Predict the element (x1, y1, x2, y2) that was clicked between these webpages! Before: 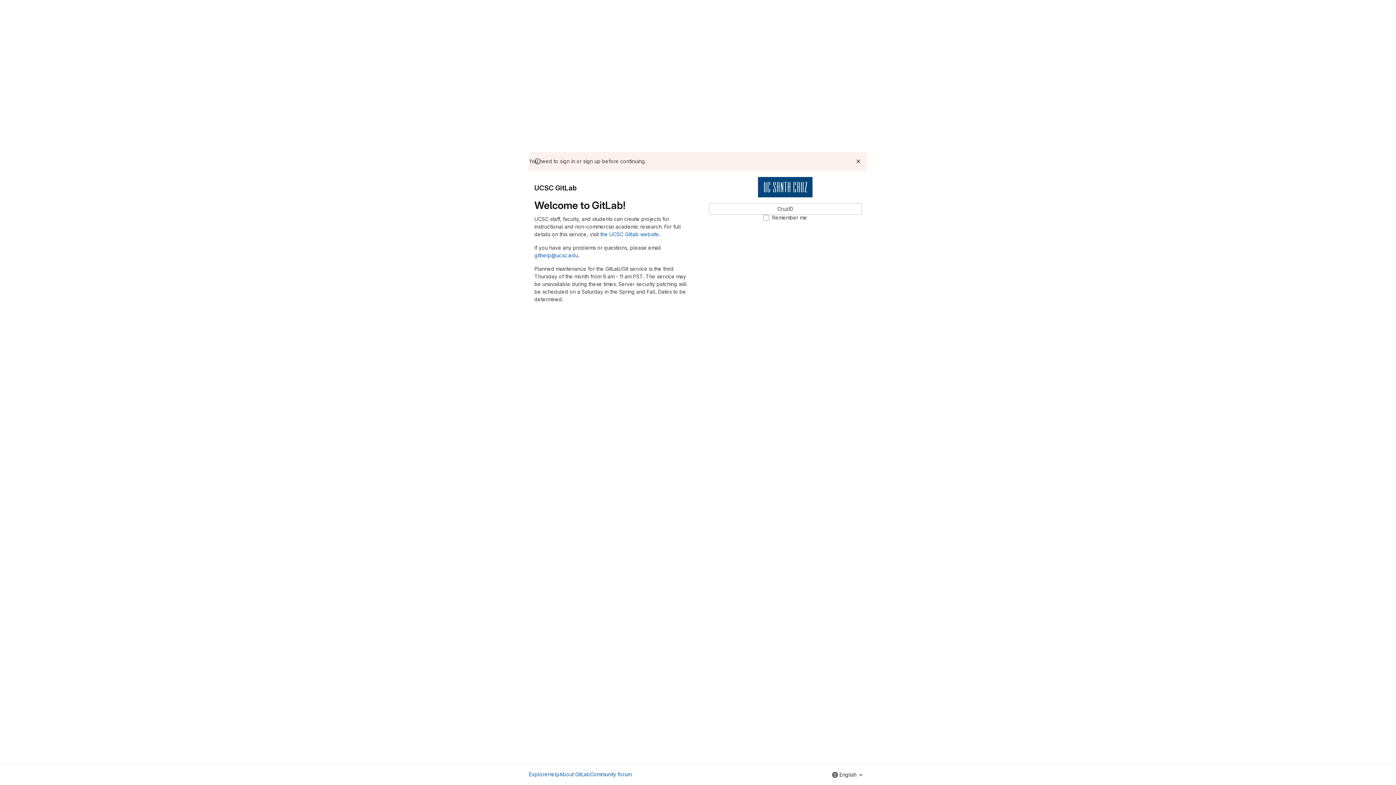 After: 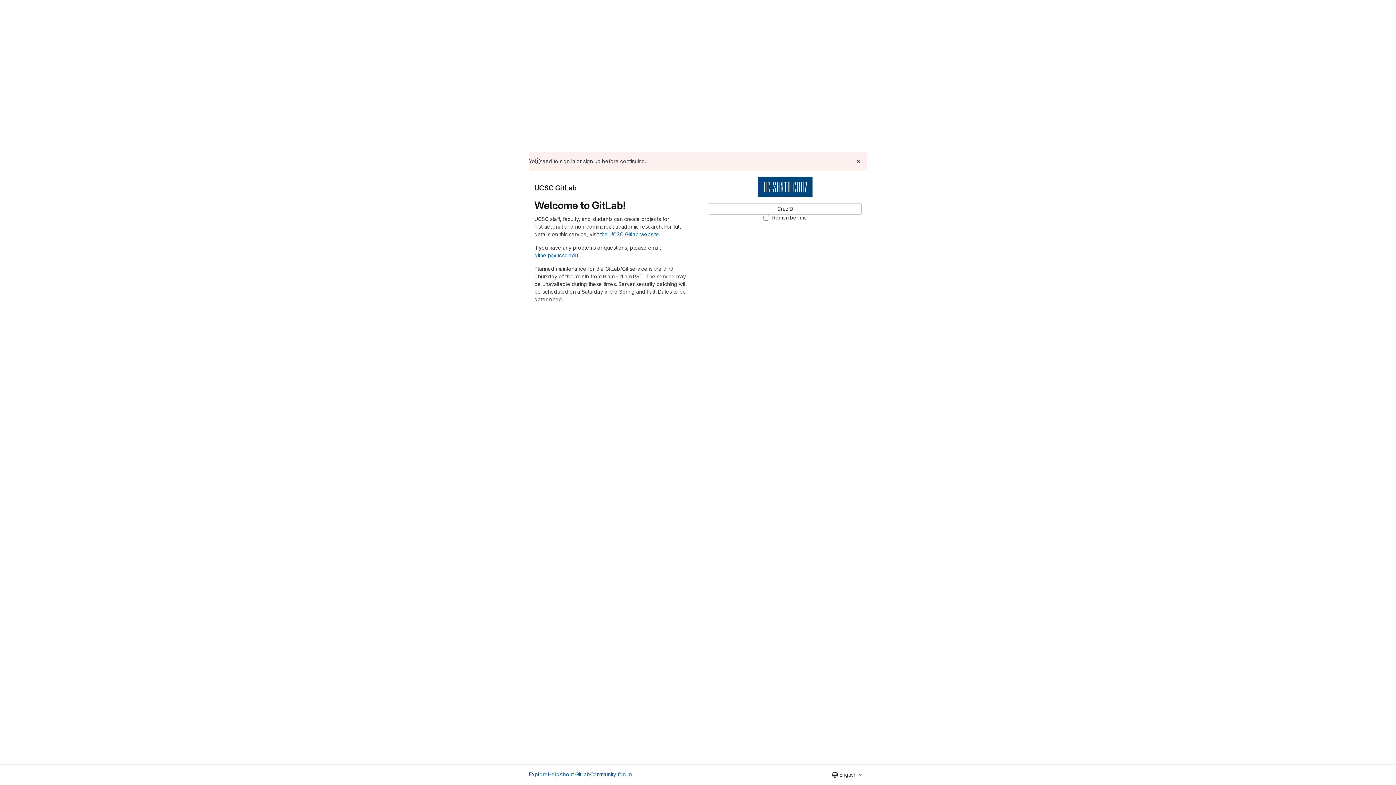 Action: label: Community forum bbox: (590, 770, 631, 778)